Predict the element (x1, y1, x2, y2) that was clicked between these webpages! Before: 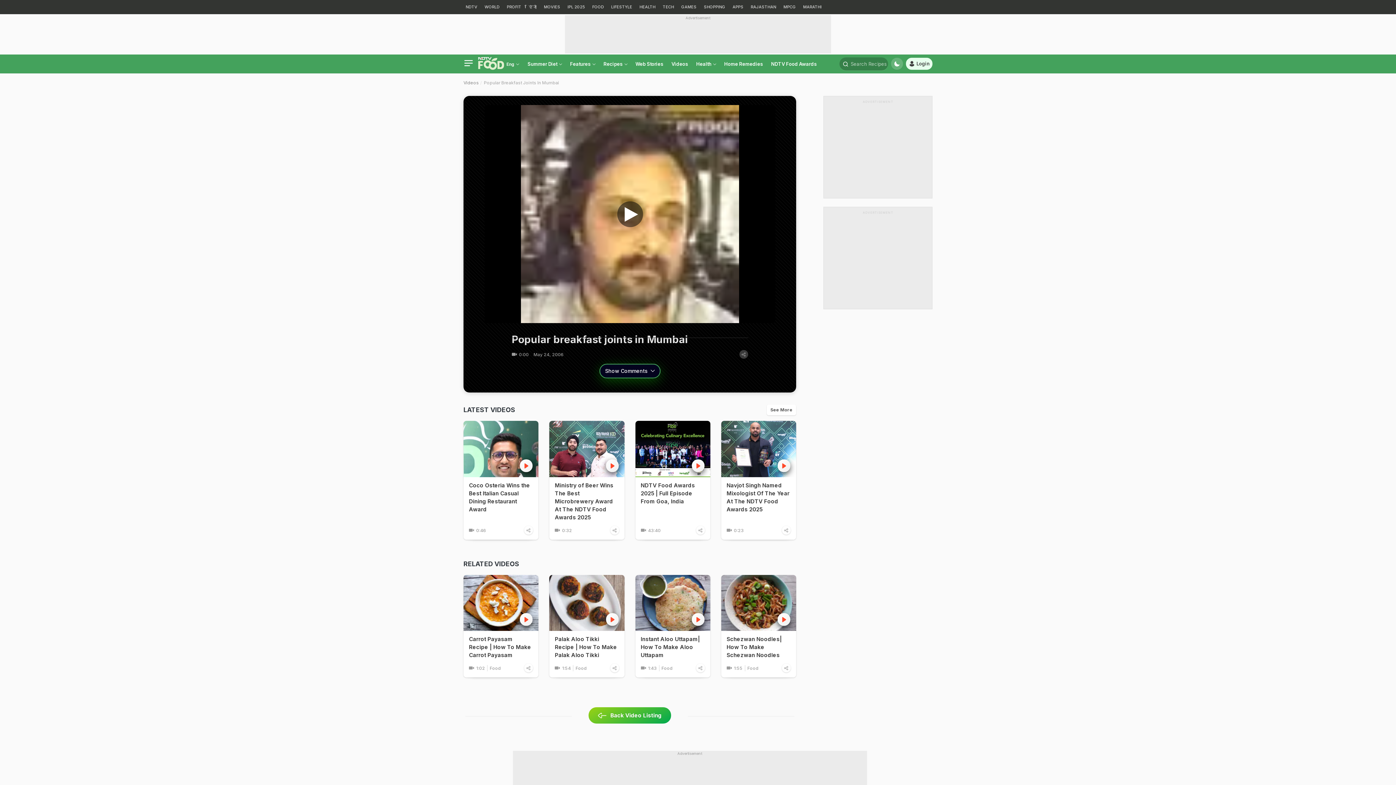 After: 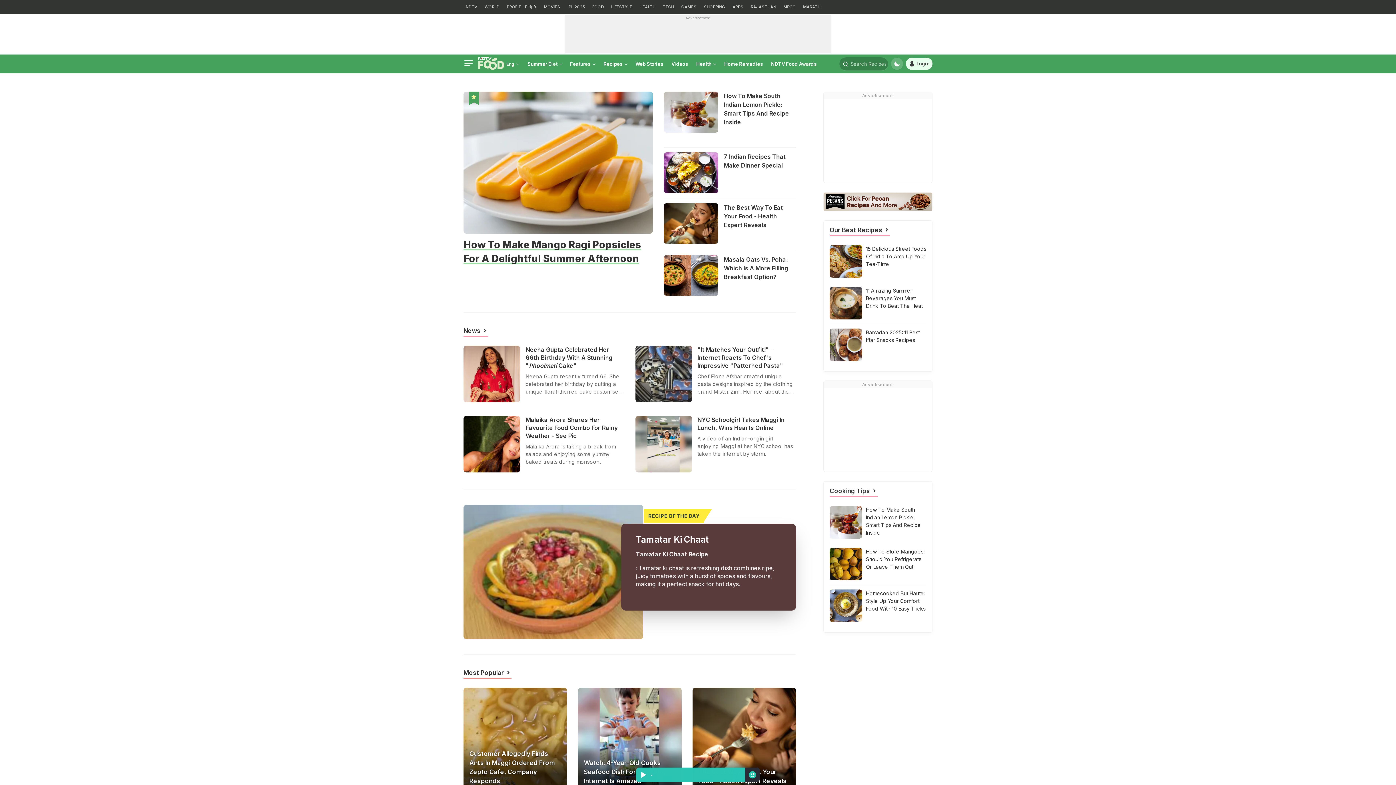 Action: bbox: (478, 54, 504, 69)